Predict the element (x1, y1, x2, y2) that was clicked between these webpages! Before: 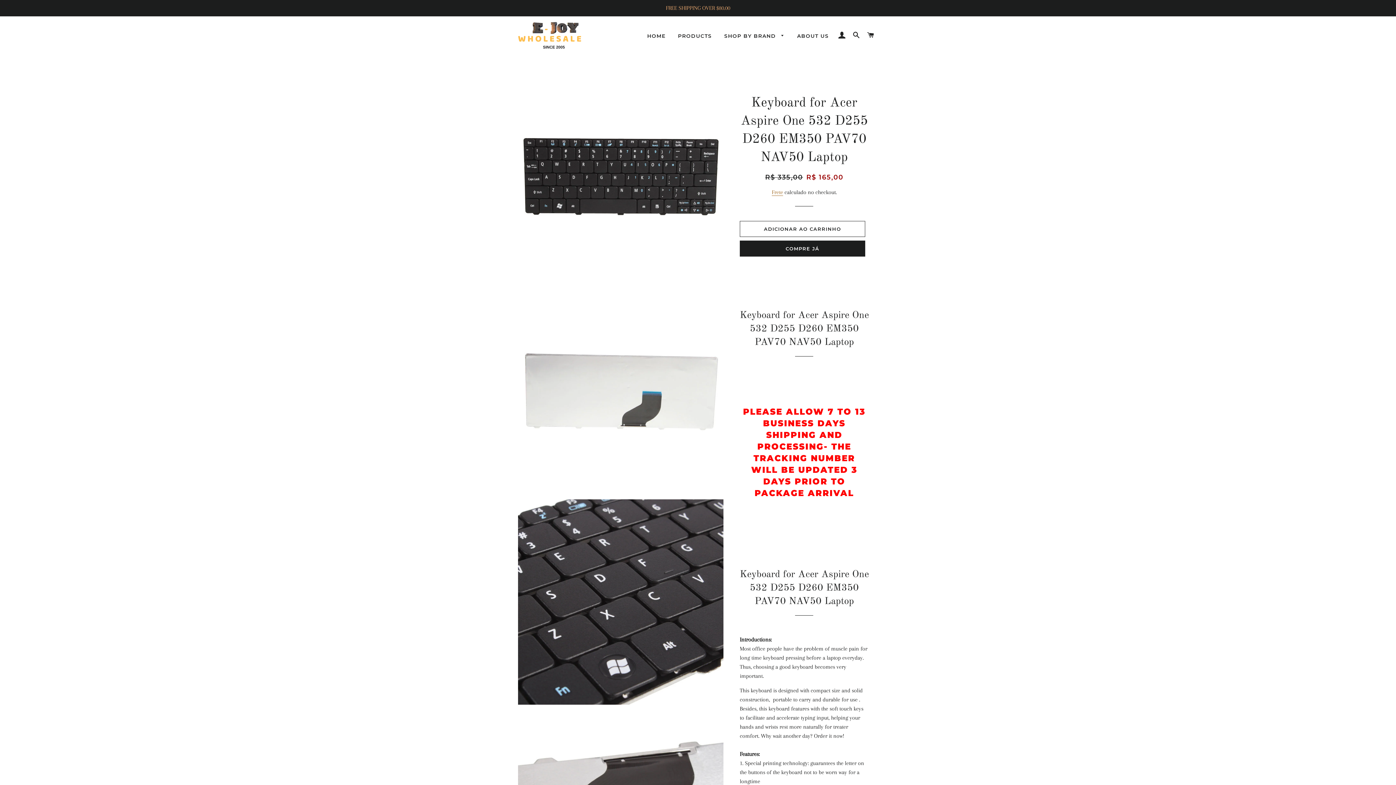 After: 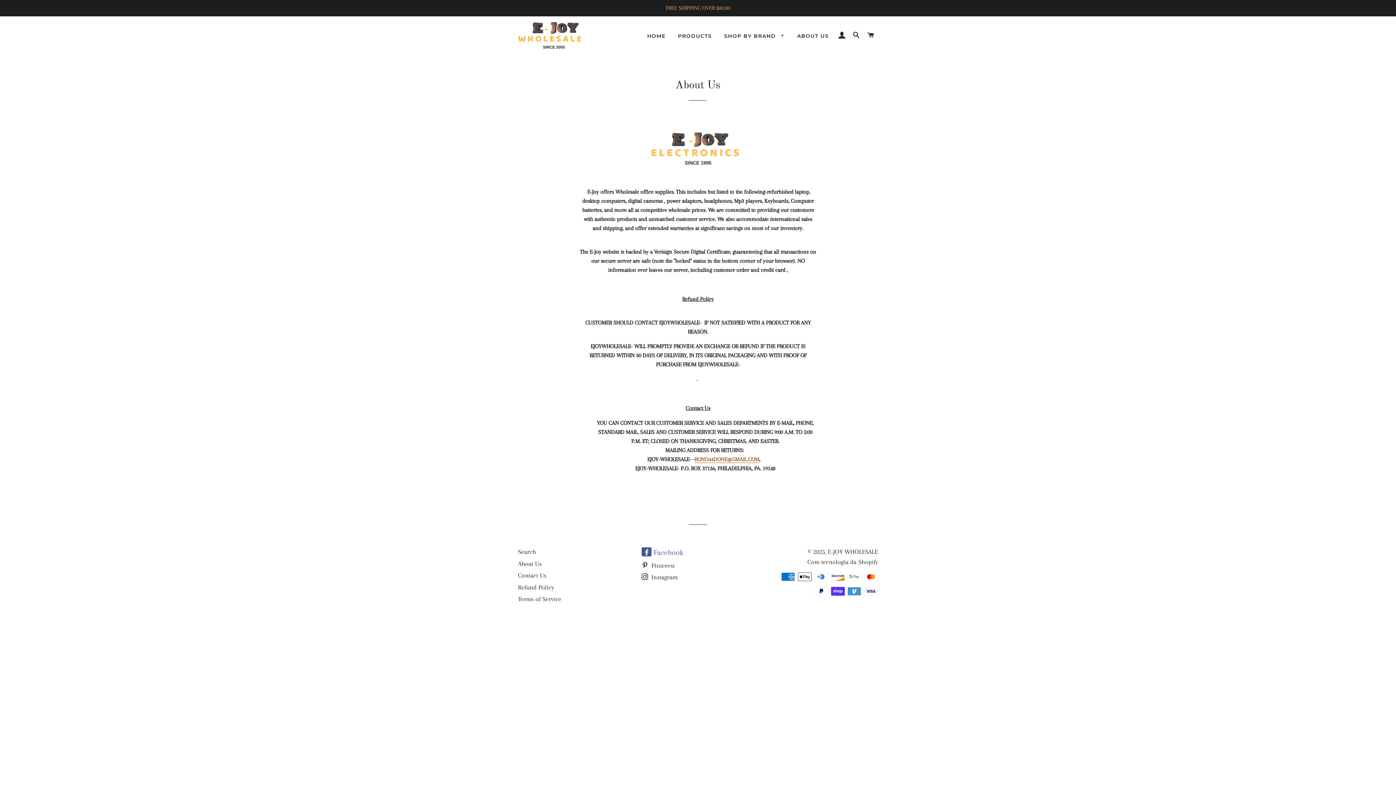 Action: bbox: (791, 26, 834, 45) label: ABOUT US